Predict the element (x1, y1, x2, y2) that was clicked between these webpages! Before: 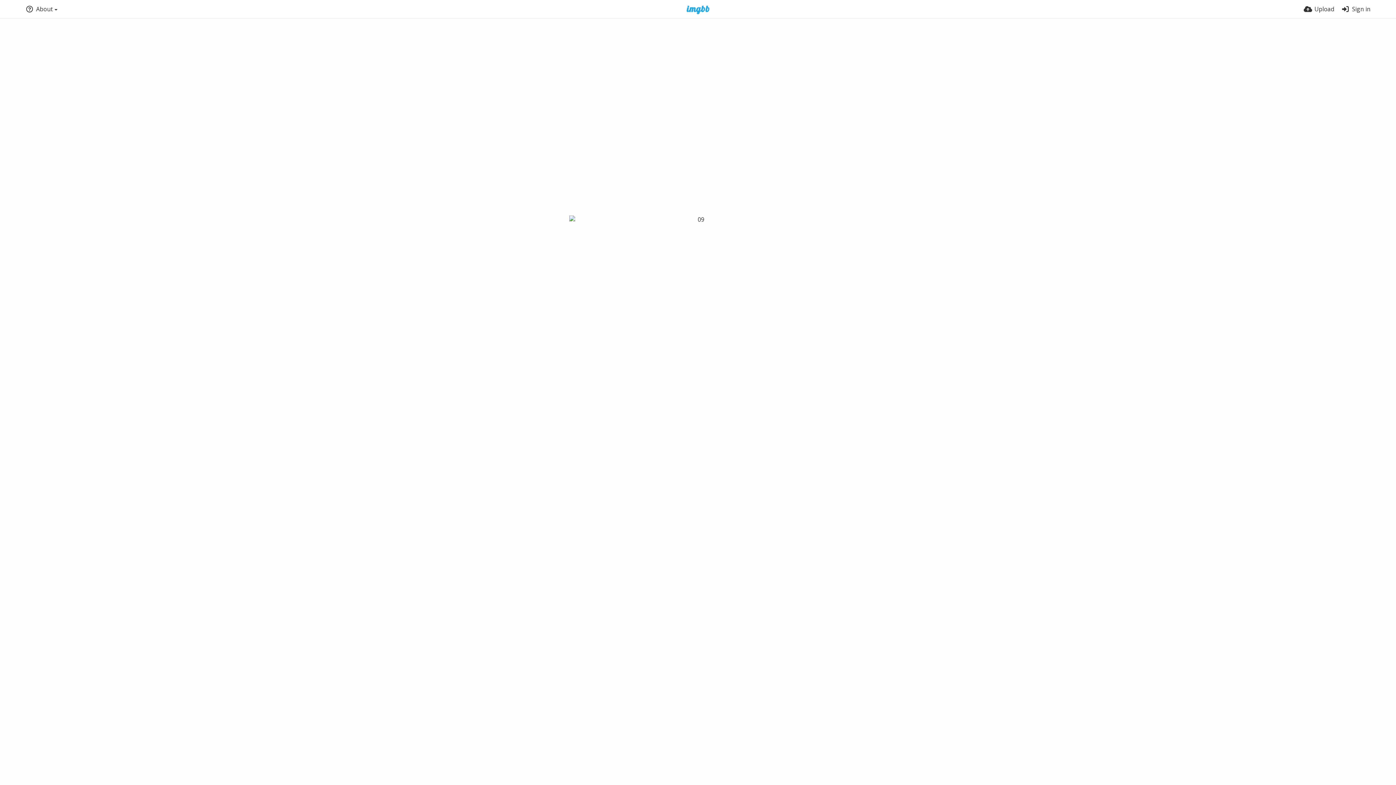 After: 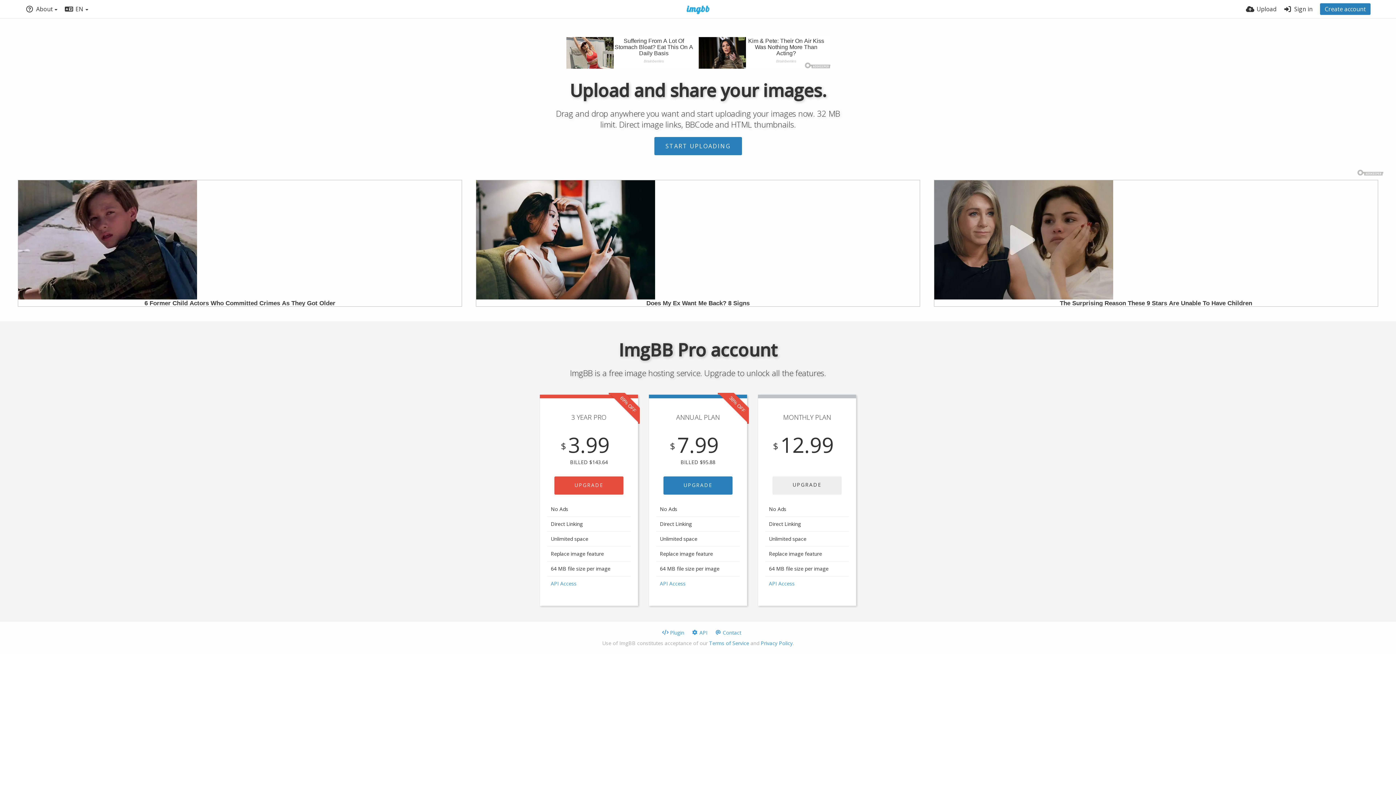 Action: bbox: (677, 5, 719, 14)